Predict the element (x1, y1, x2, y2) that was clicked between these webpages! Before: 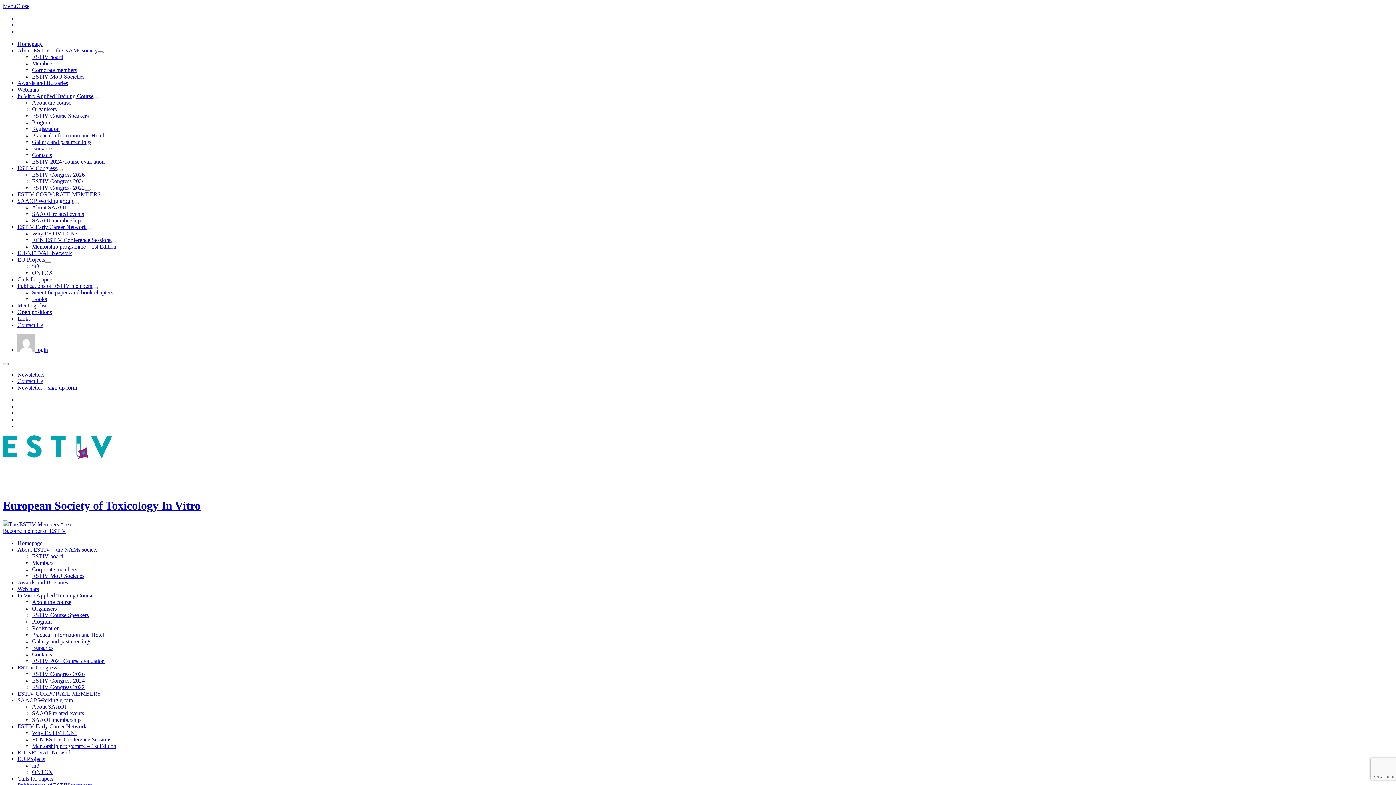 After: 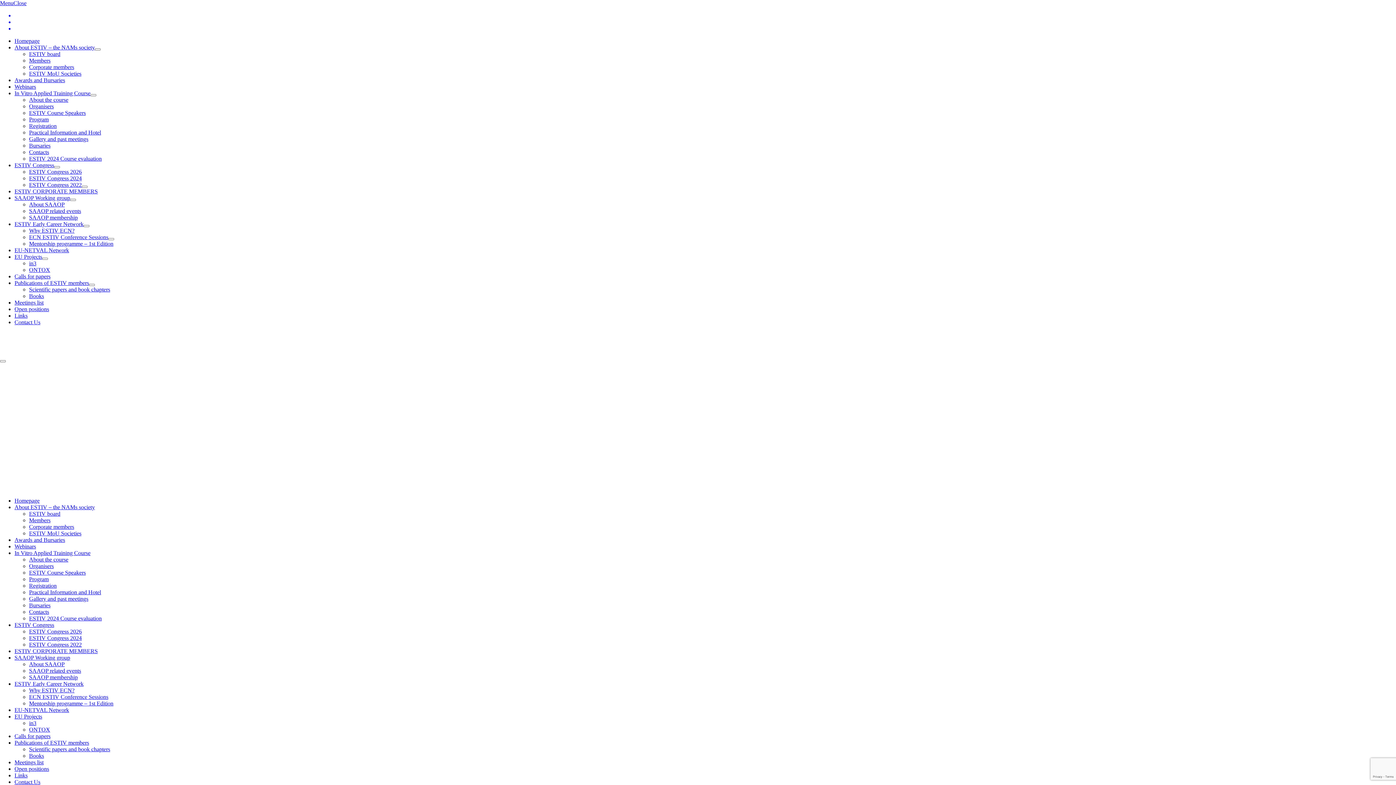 Action: bbox: (17, 47, 97, 53) label: About ESTIV – the NAMs society